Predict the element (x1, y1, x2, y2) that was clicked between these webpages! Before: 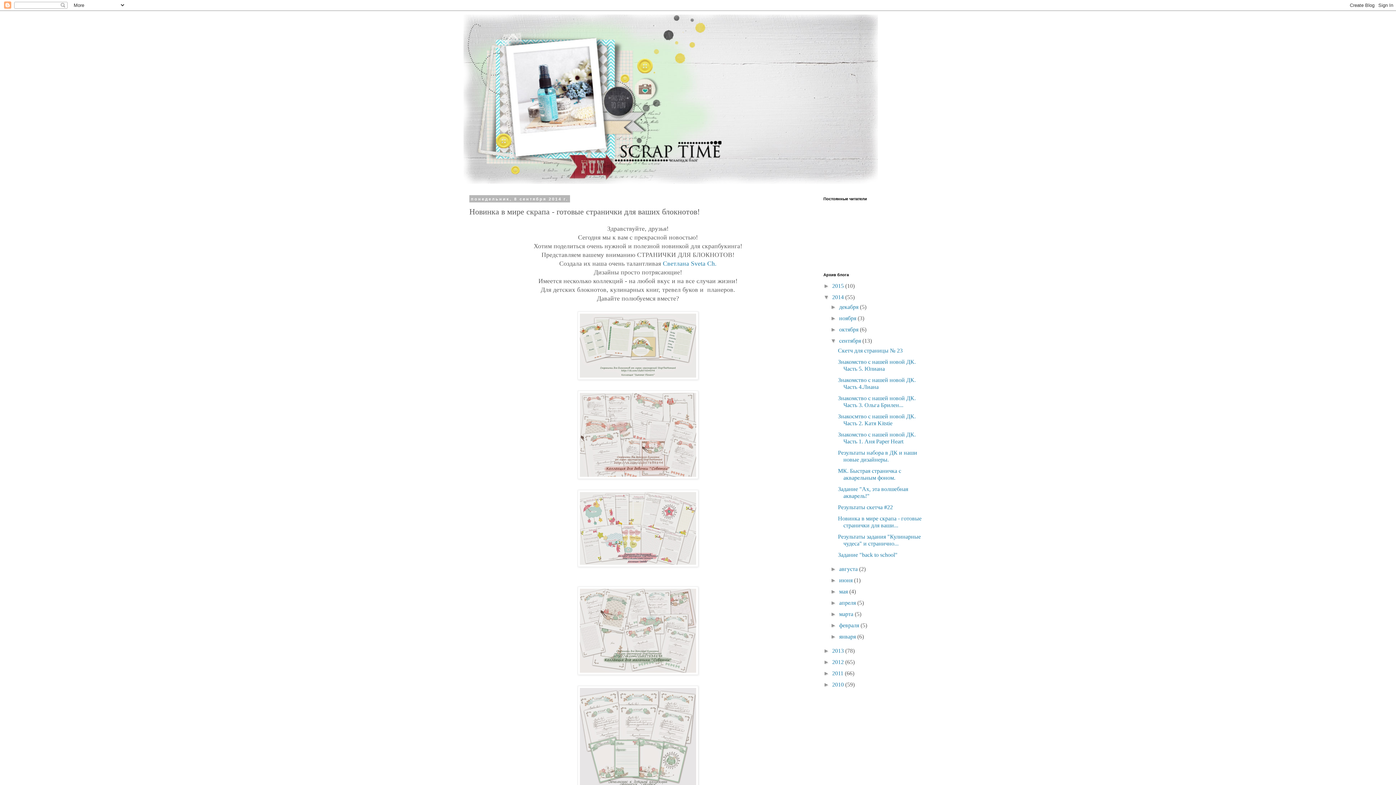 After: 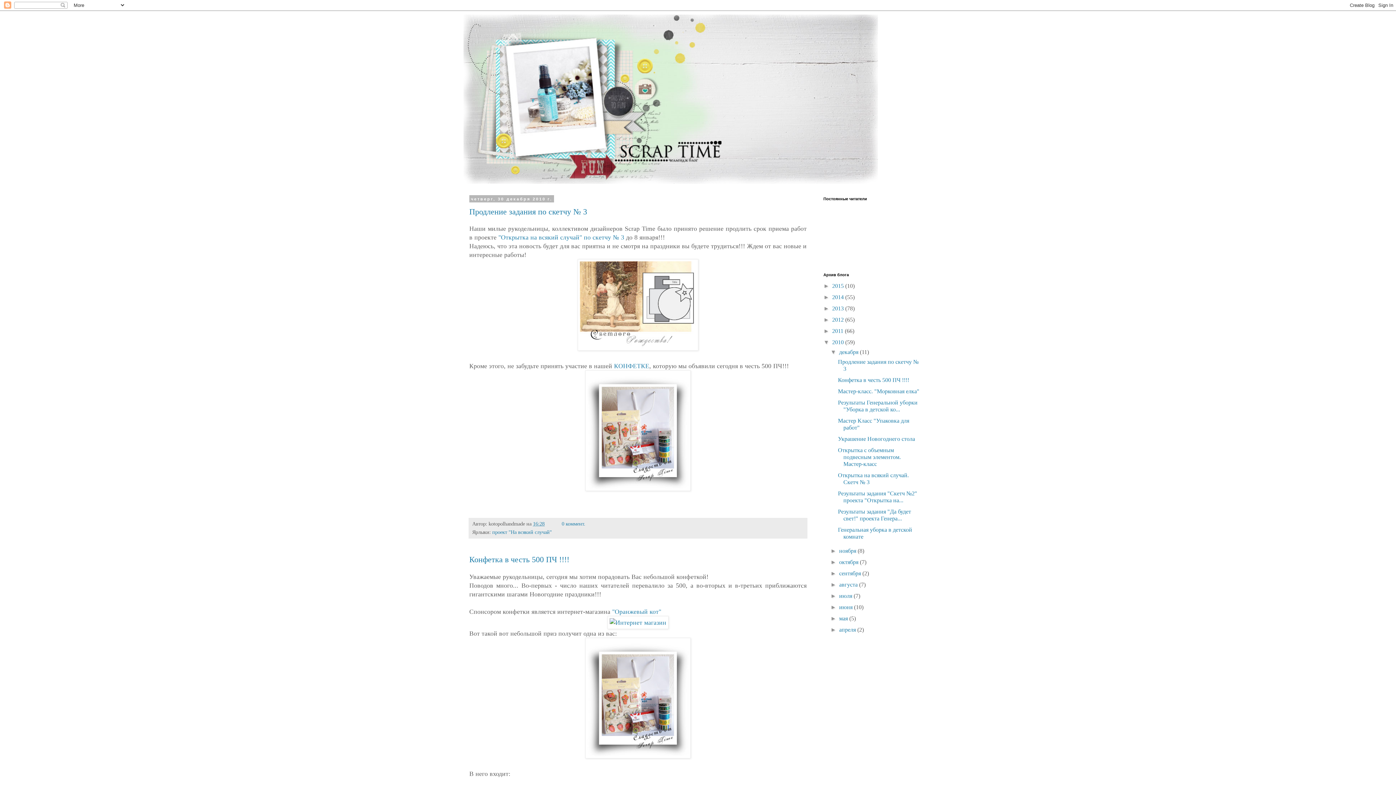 Action: label: 2010  bbox: (832, 681, 845, 688)